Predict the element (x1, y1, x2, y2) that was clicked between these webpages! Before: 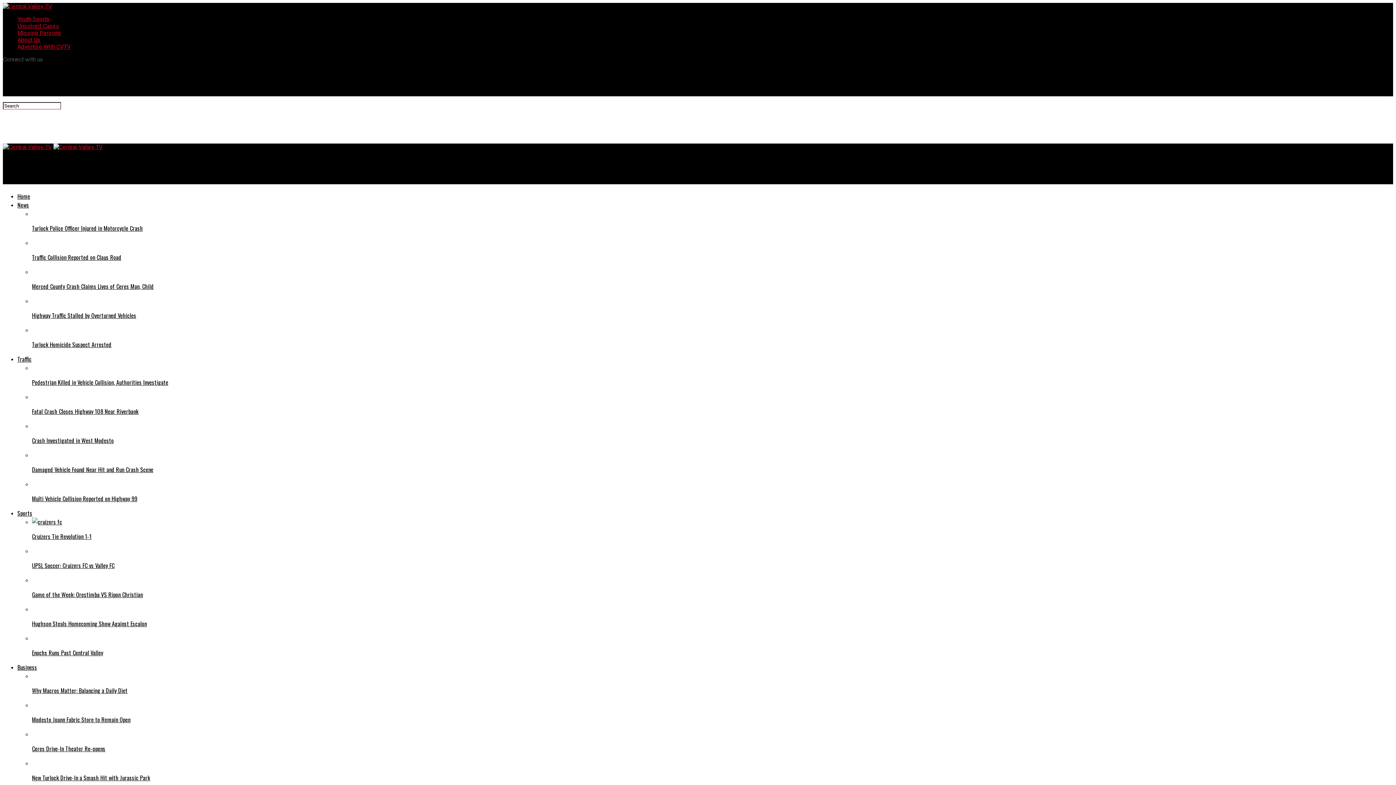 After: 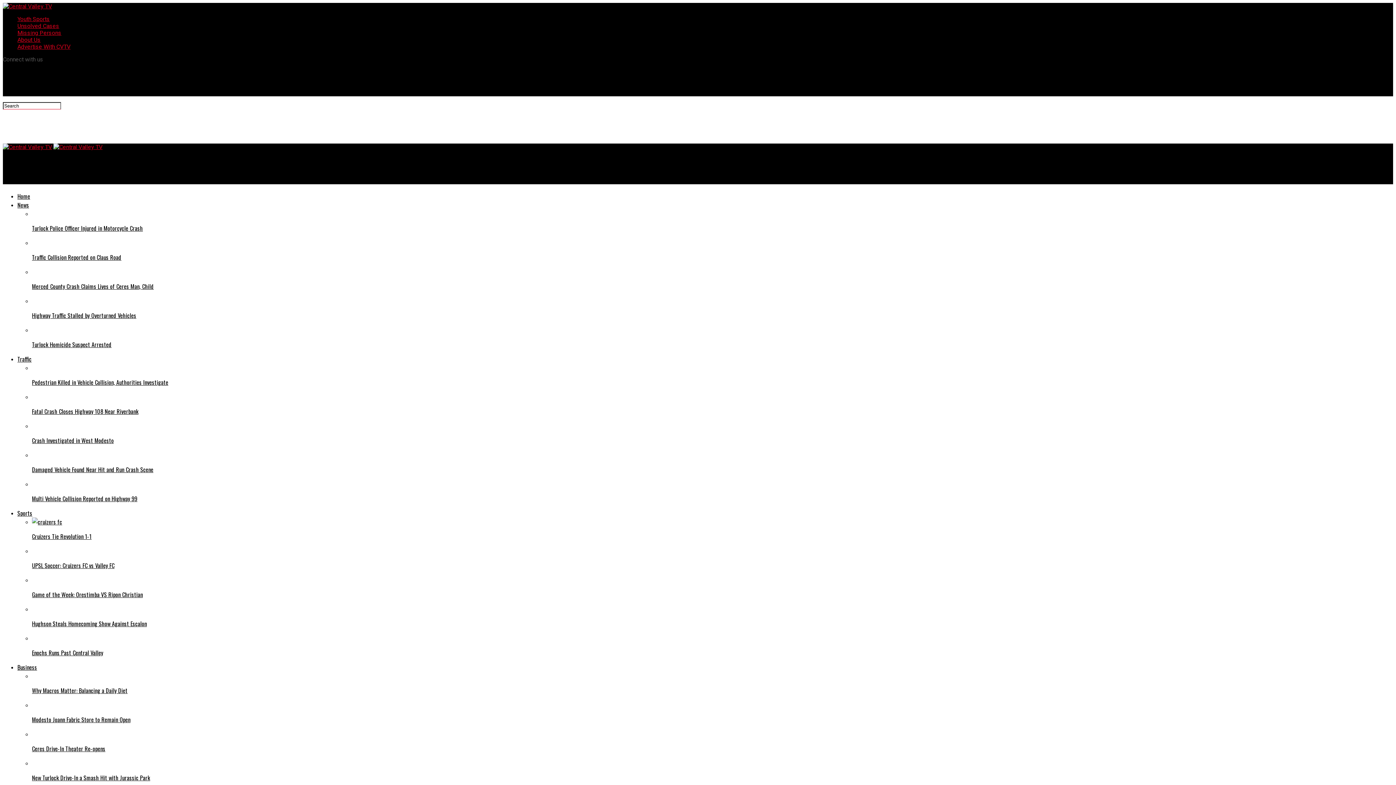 Action: label: Enochs Runs Past Central Valley bbox: (32, 634, 1393, 657)